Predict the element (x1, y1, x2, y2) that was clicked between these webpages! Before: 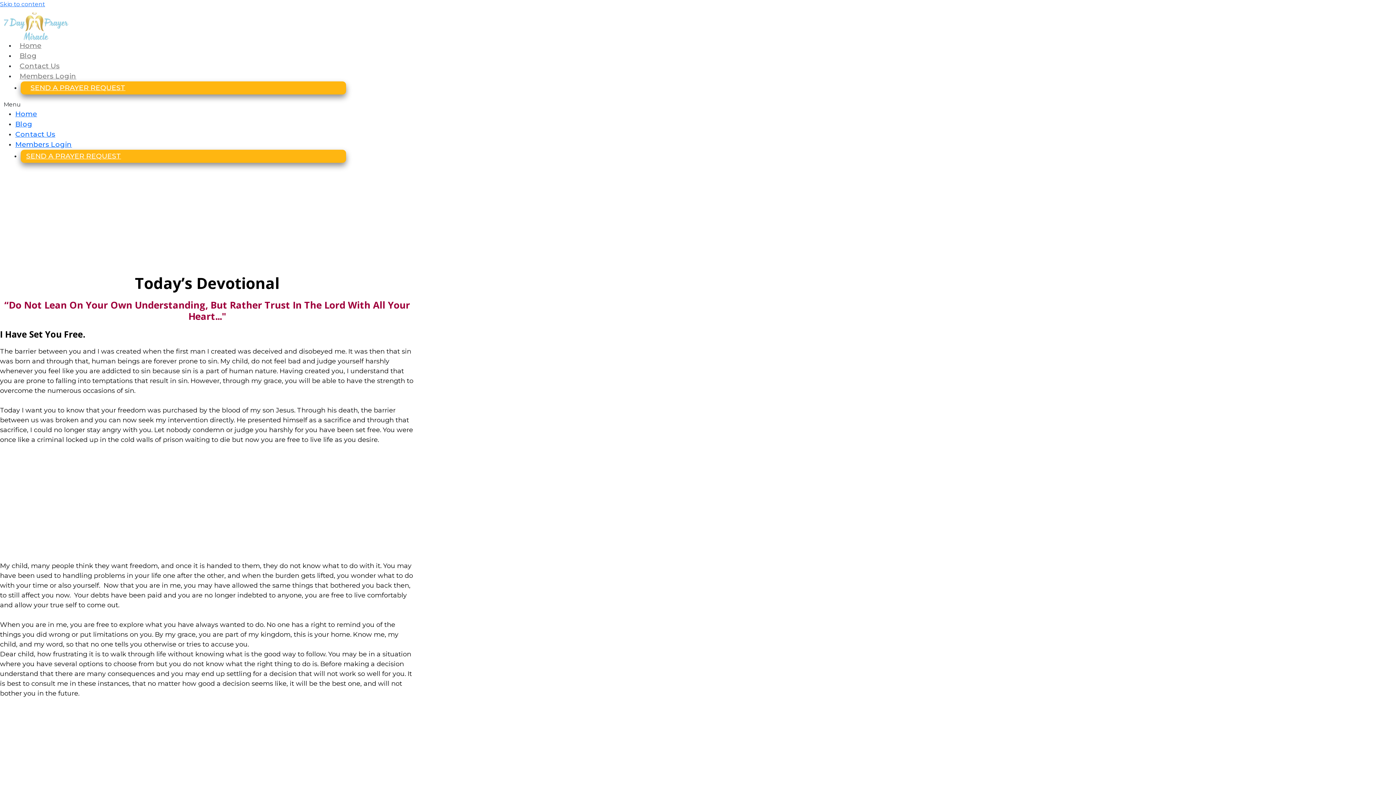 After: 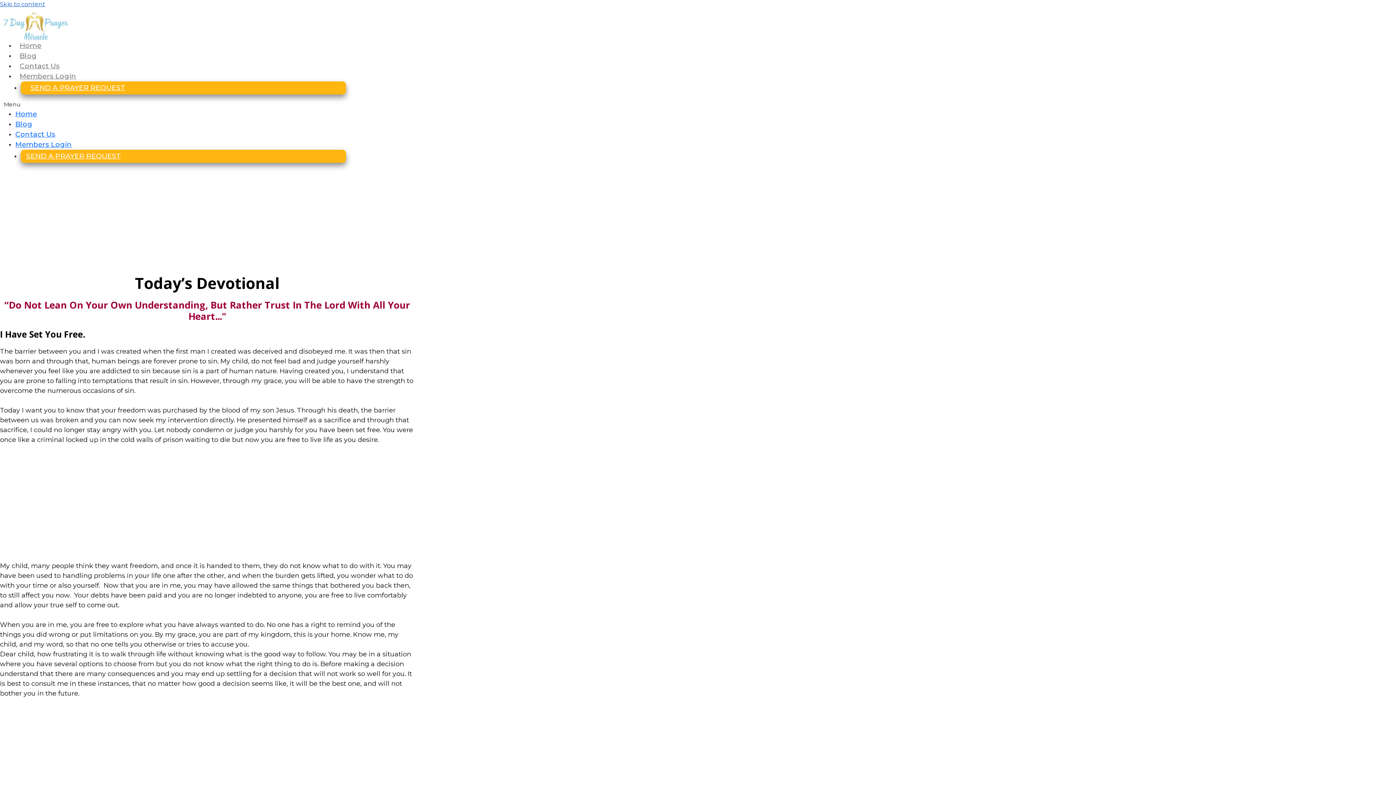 Action: bbox: (0, 0, 45, 7) label: Skip to content